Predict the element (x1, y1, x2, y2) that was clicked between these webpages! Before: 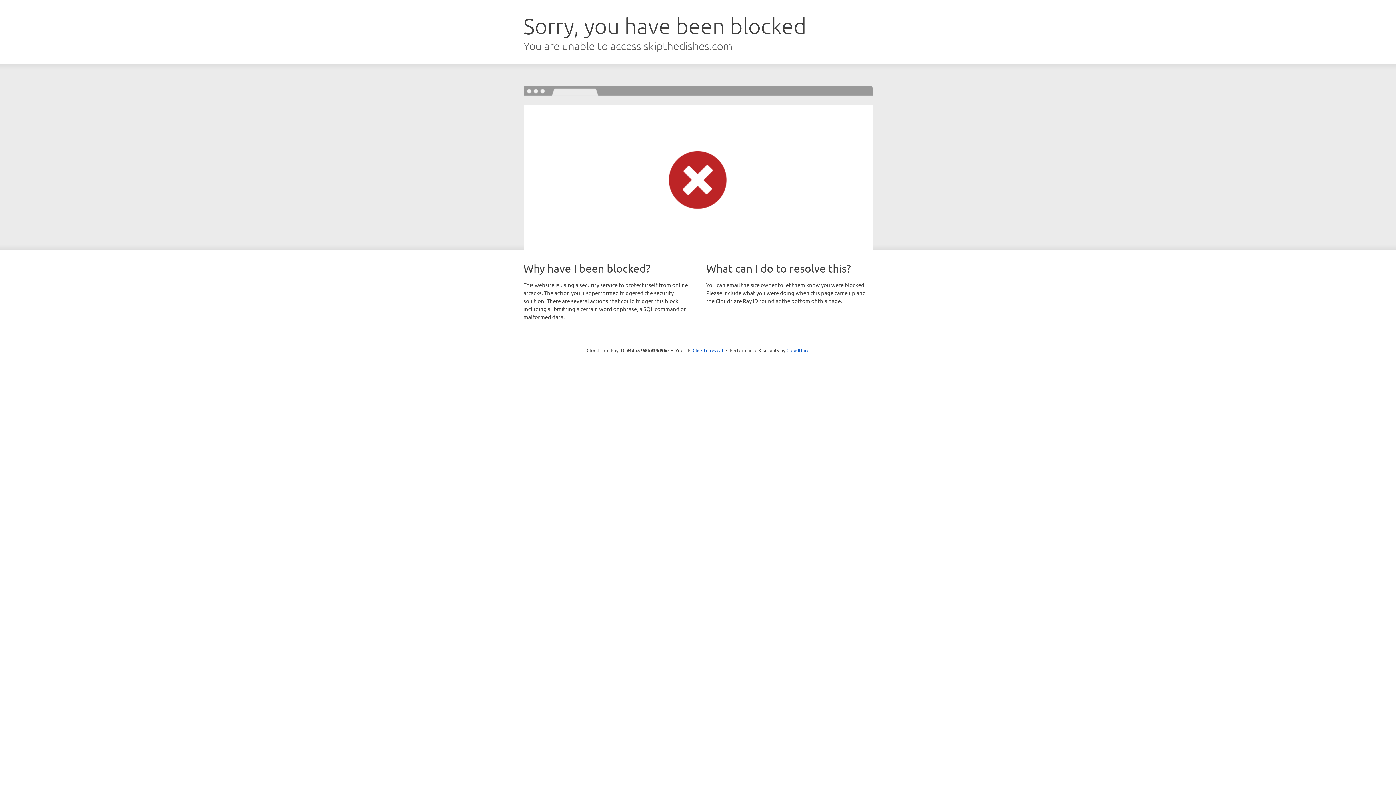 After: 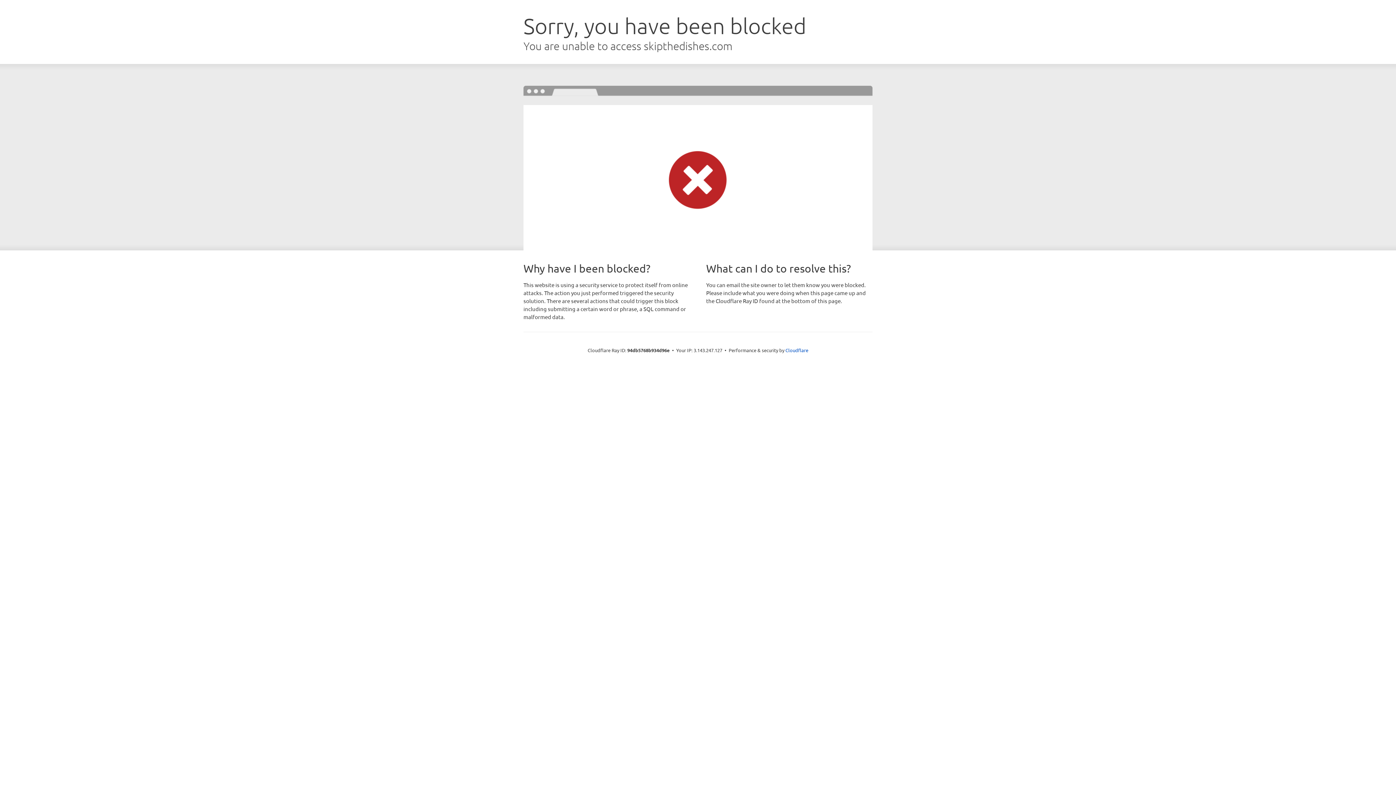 Action: bbox: (692, 346, 723, 353) label: Click to reveal